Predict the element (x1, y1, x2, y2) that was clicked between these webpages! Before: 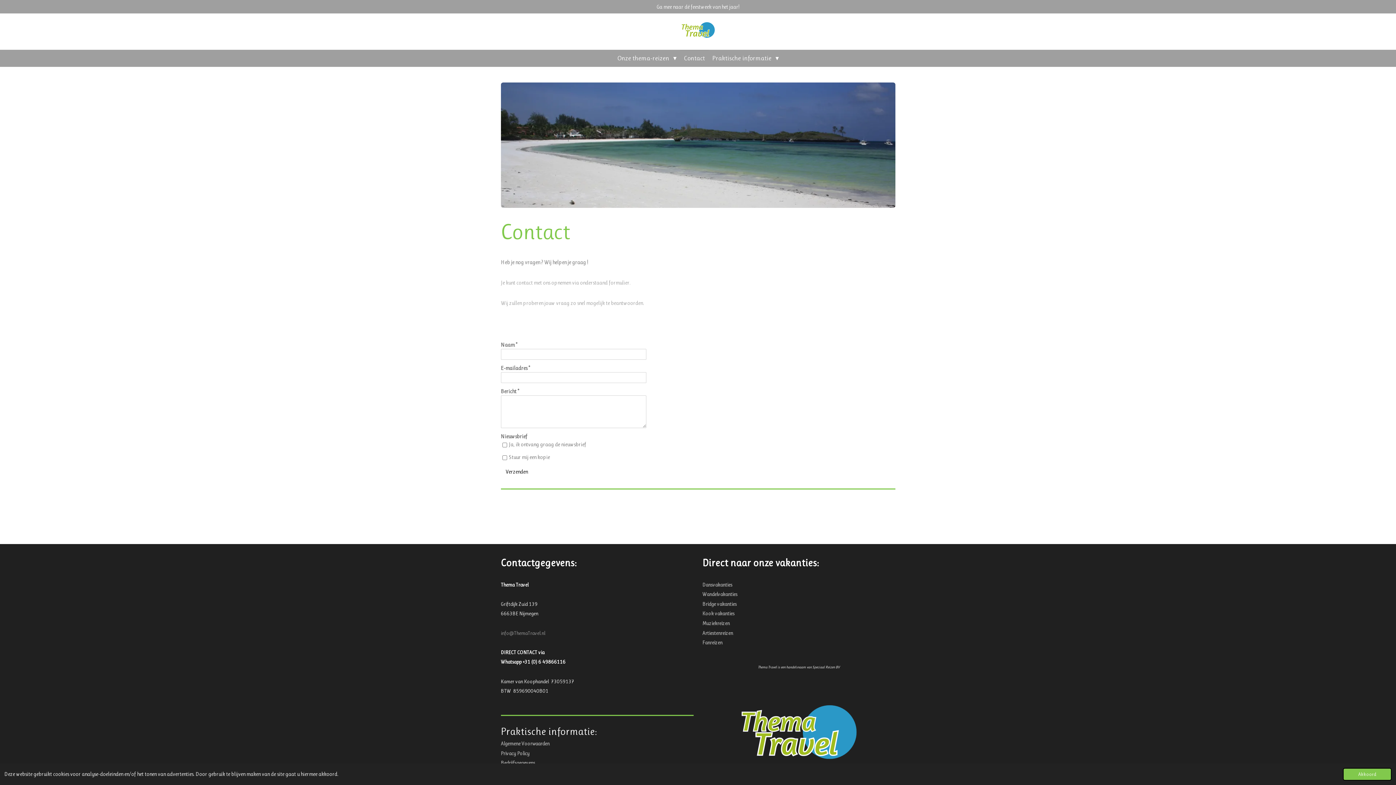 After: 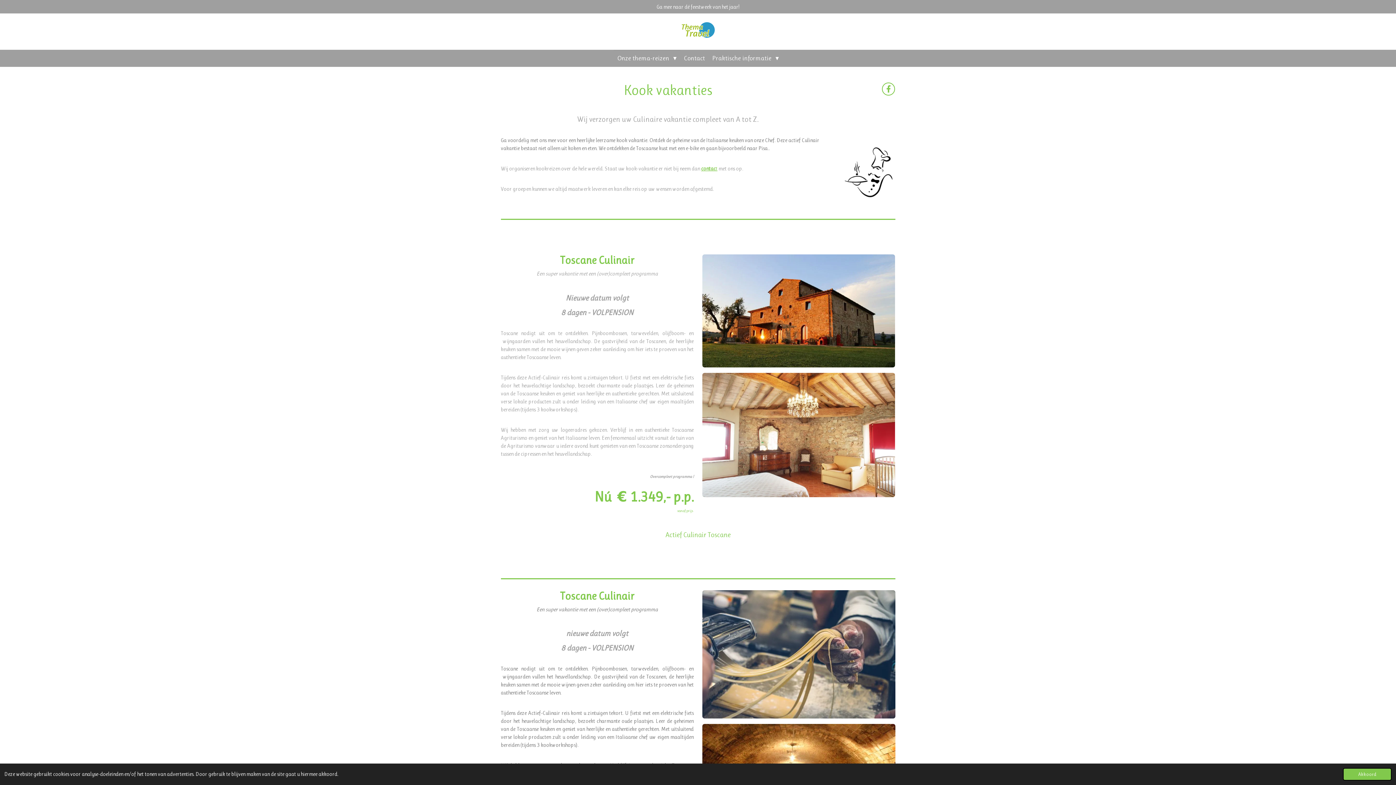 Action: label: Kook vakanties bbox: (702, 611, 734, 616)